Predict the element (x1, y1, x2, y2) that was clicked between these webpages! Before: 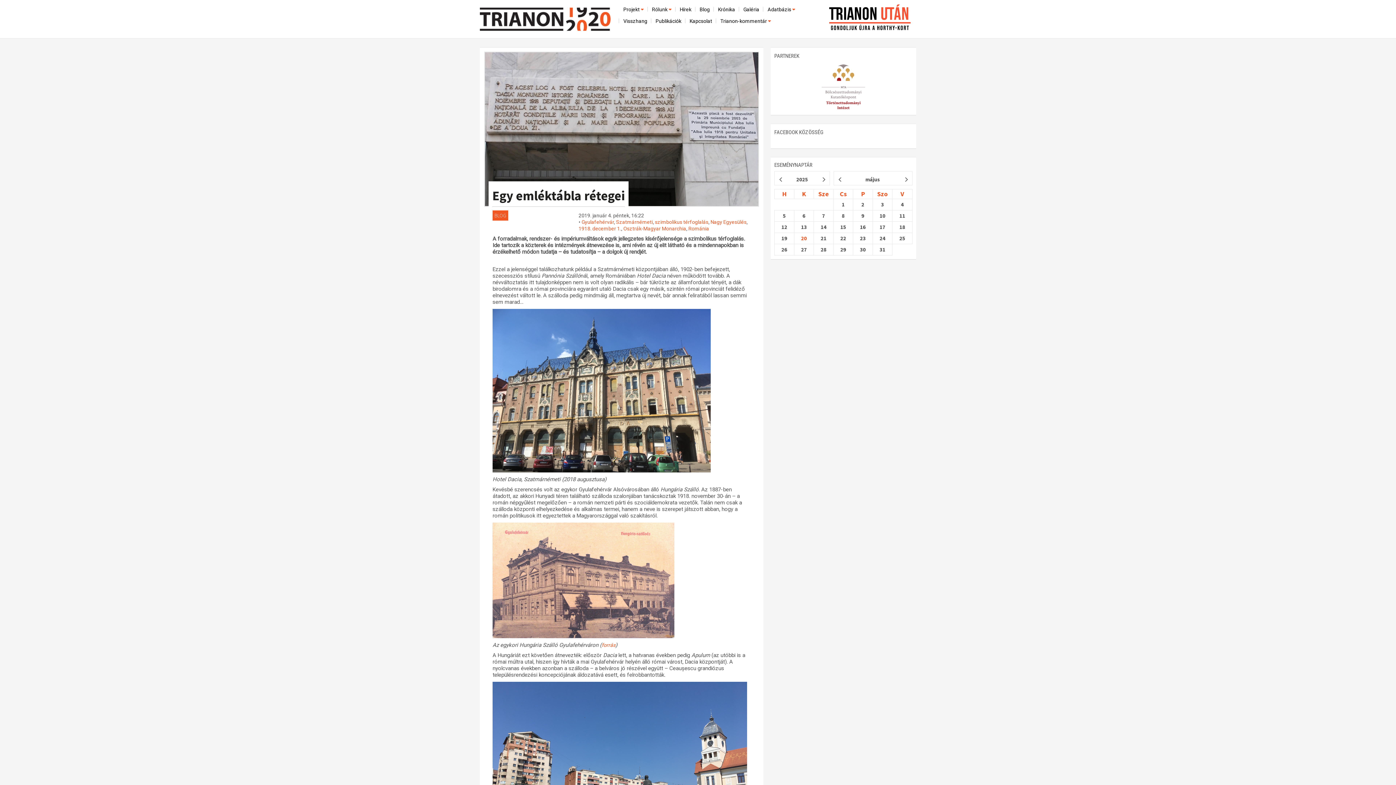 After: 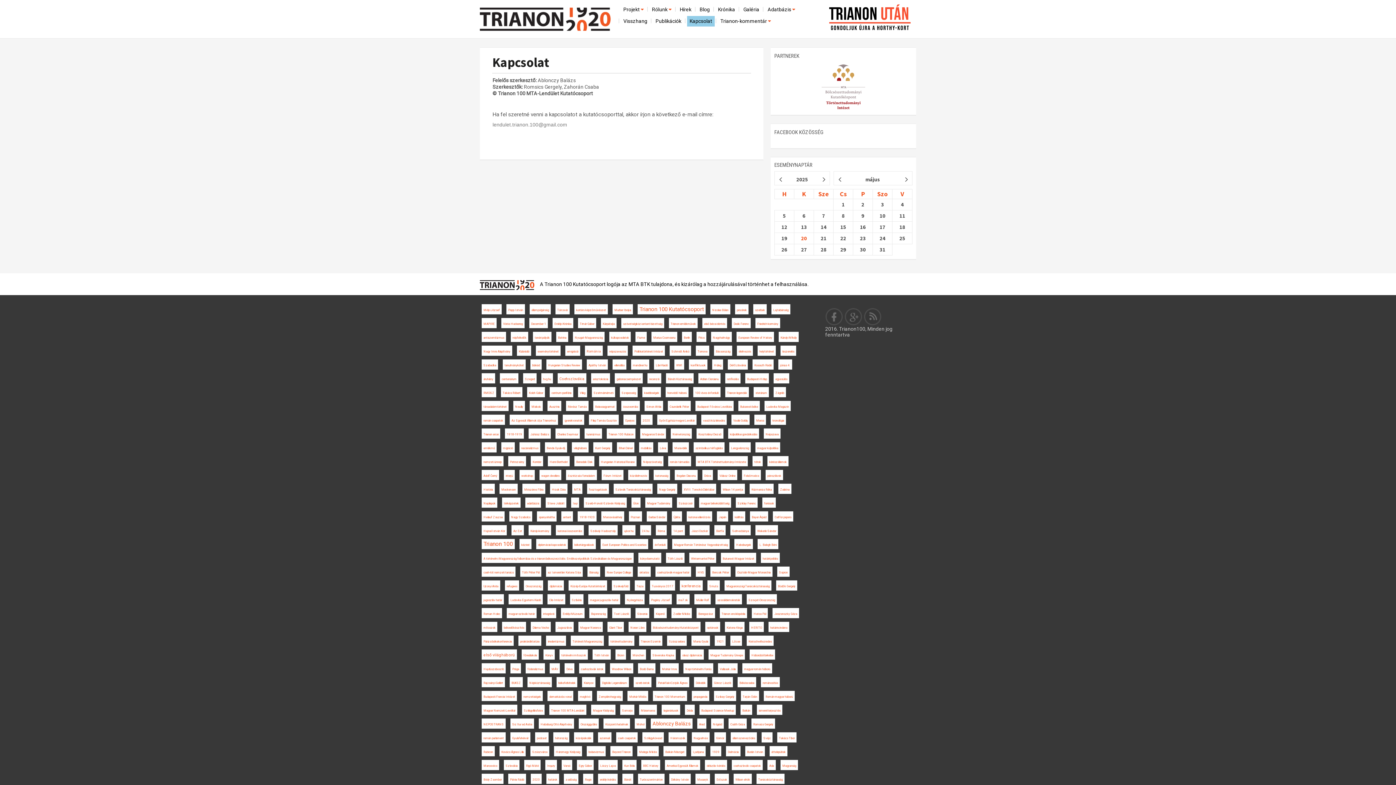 Action: bbox: (687, 16, 714, 26) label: Kapcsolat